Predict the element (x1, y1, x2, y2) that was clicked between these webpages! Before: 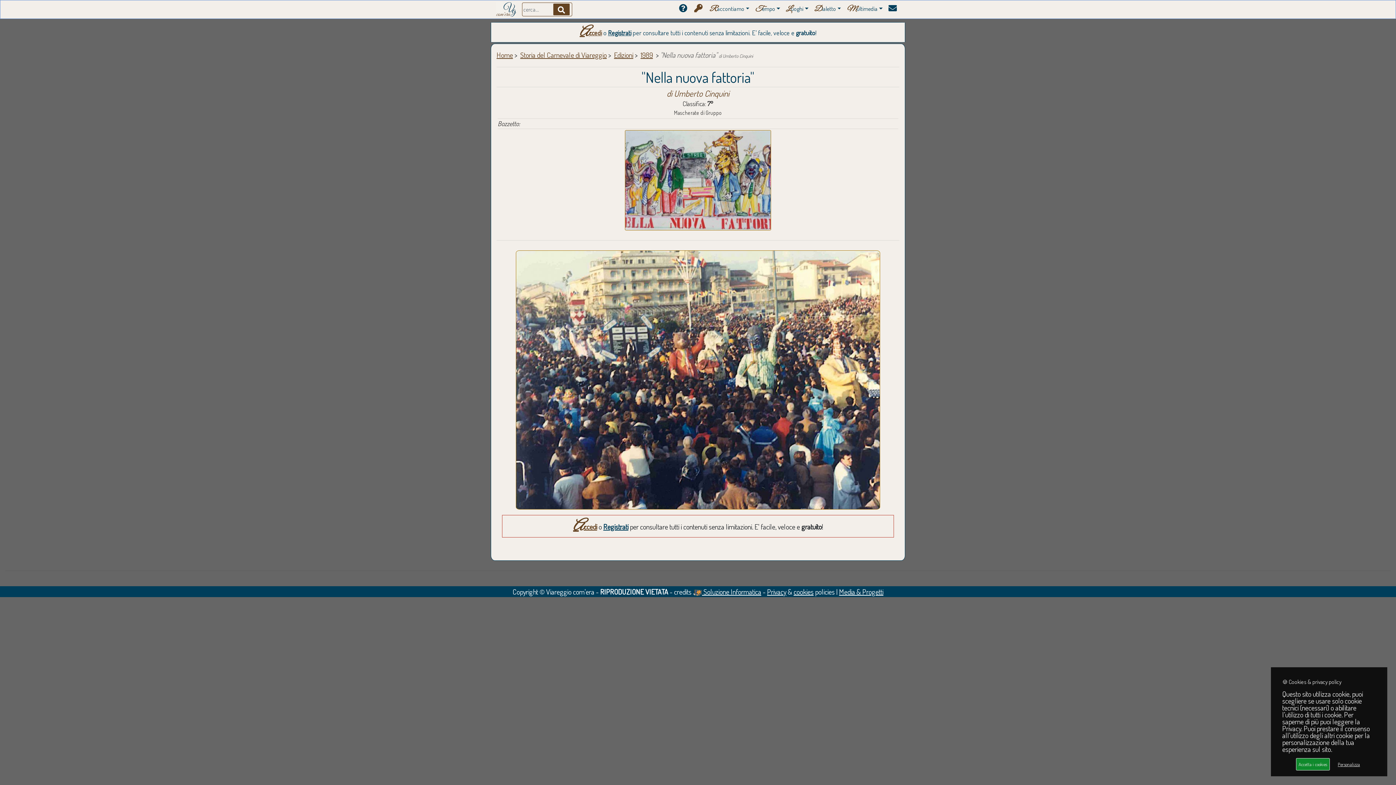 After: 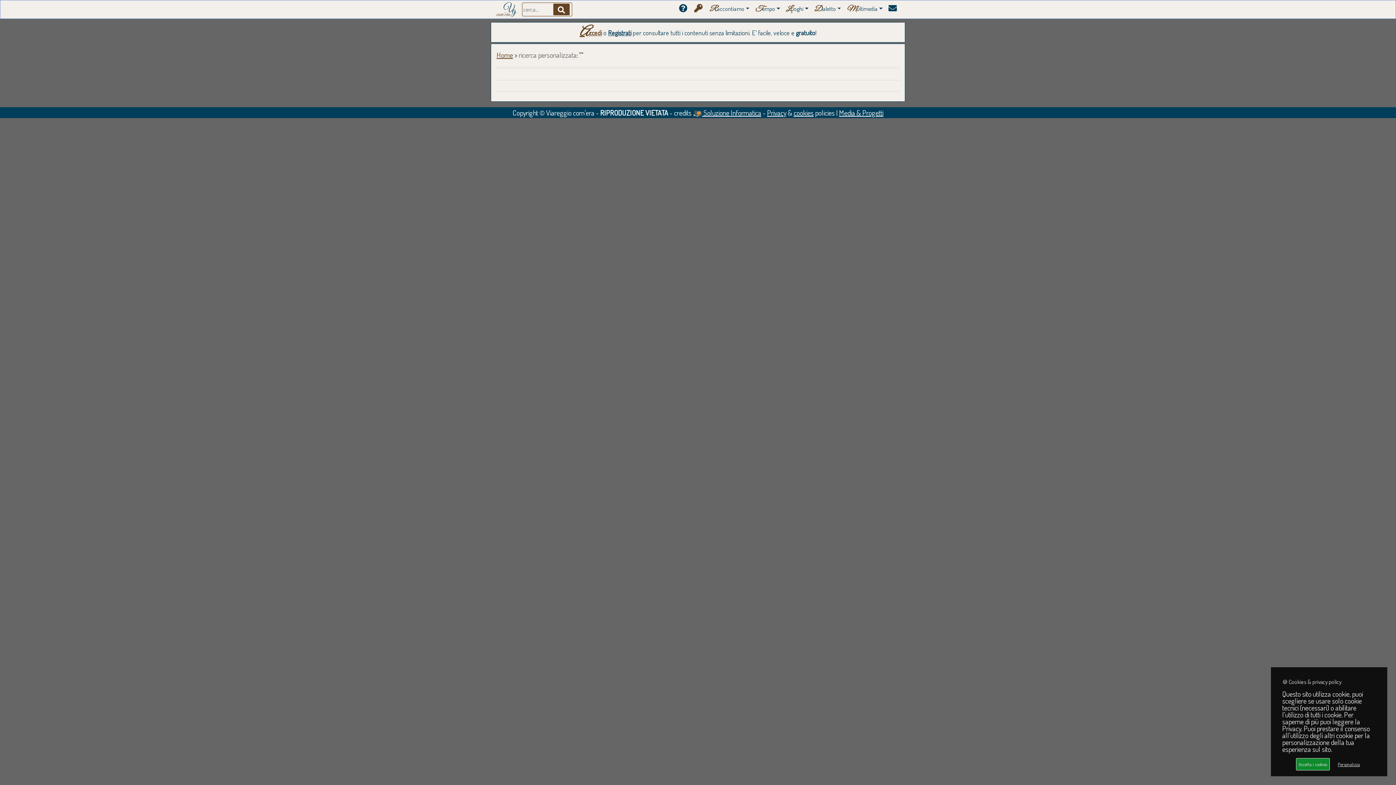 Action: bbox: (553, 3, 569, 15)